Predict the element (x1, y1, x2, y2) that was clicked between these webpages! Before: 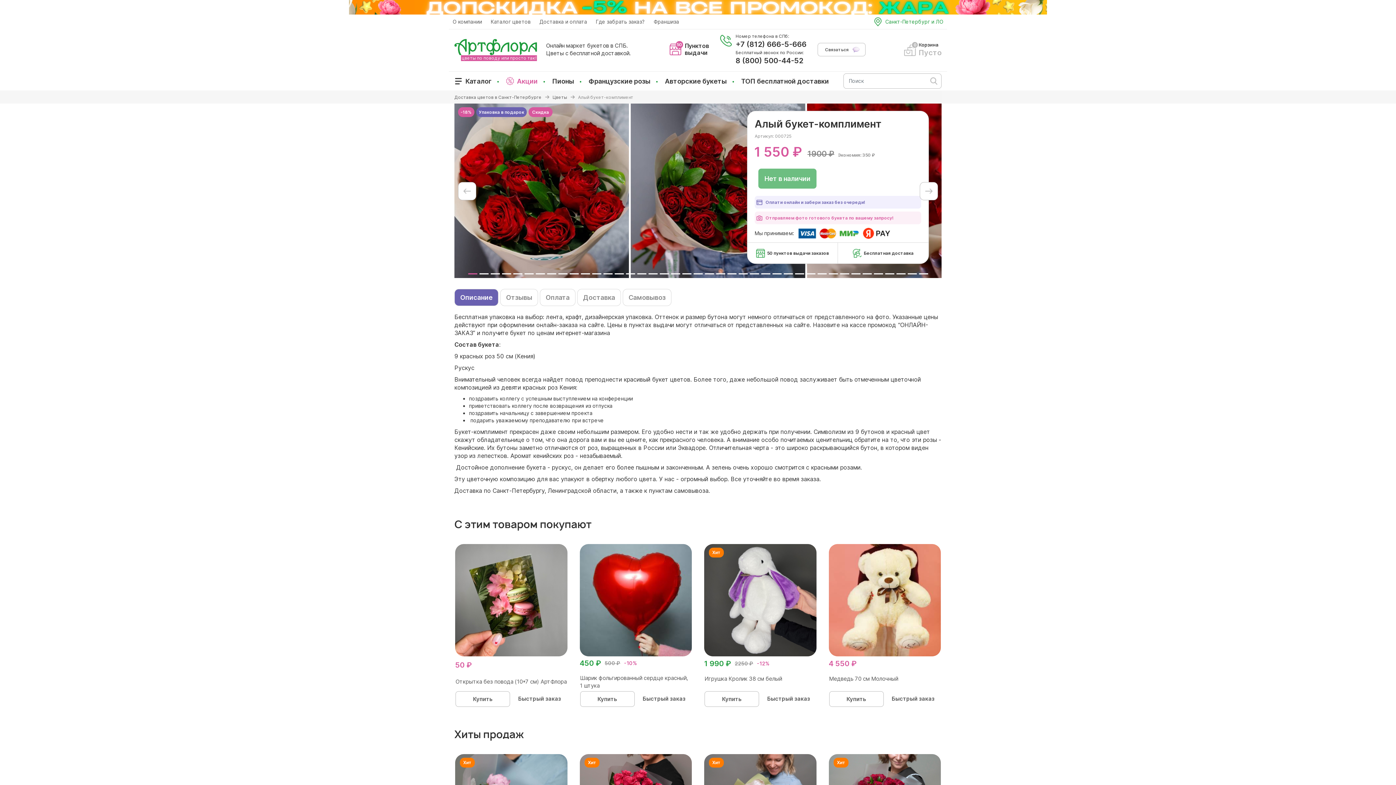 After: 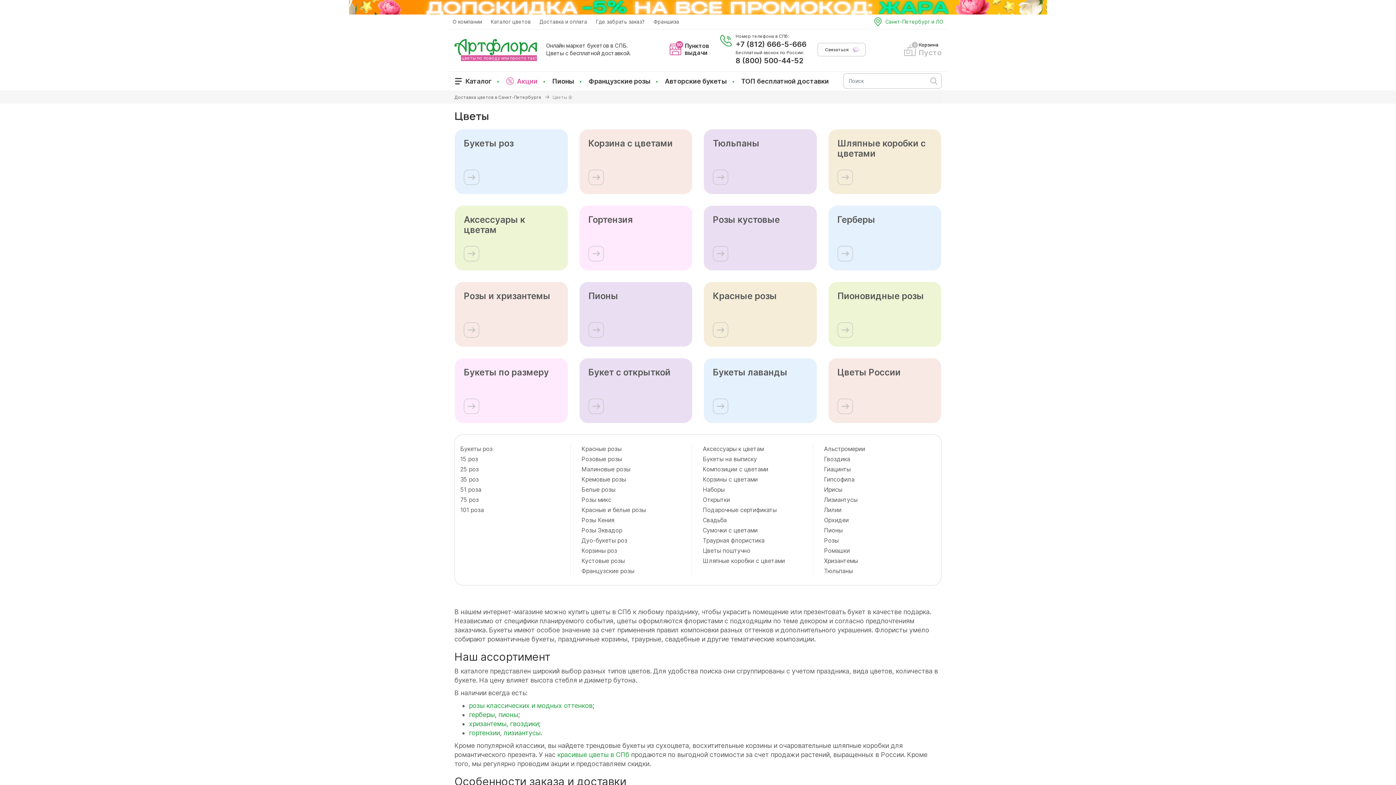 Action: bbox: (552, 93, 567, 100) label: Цветы